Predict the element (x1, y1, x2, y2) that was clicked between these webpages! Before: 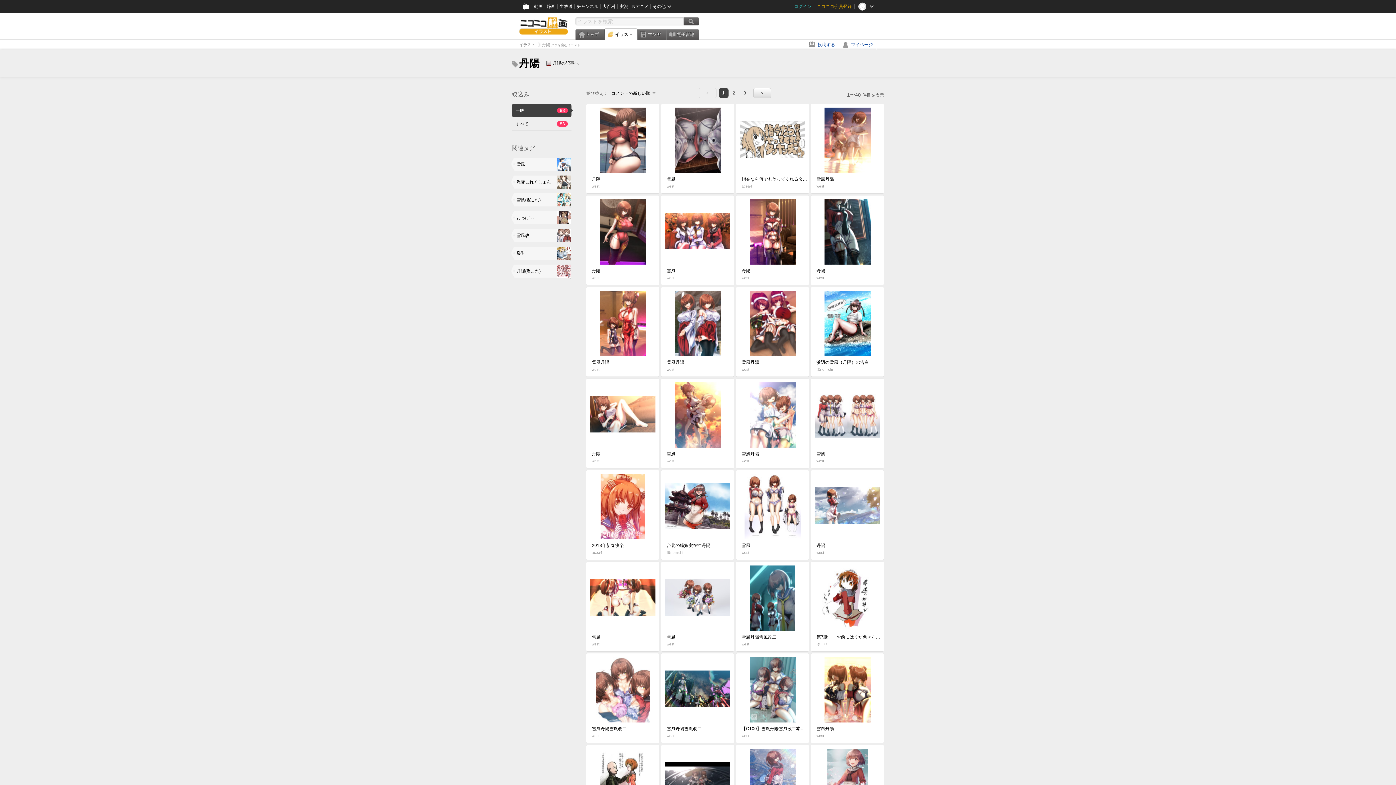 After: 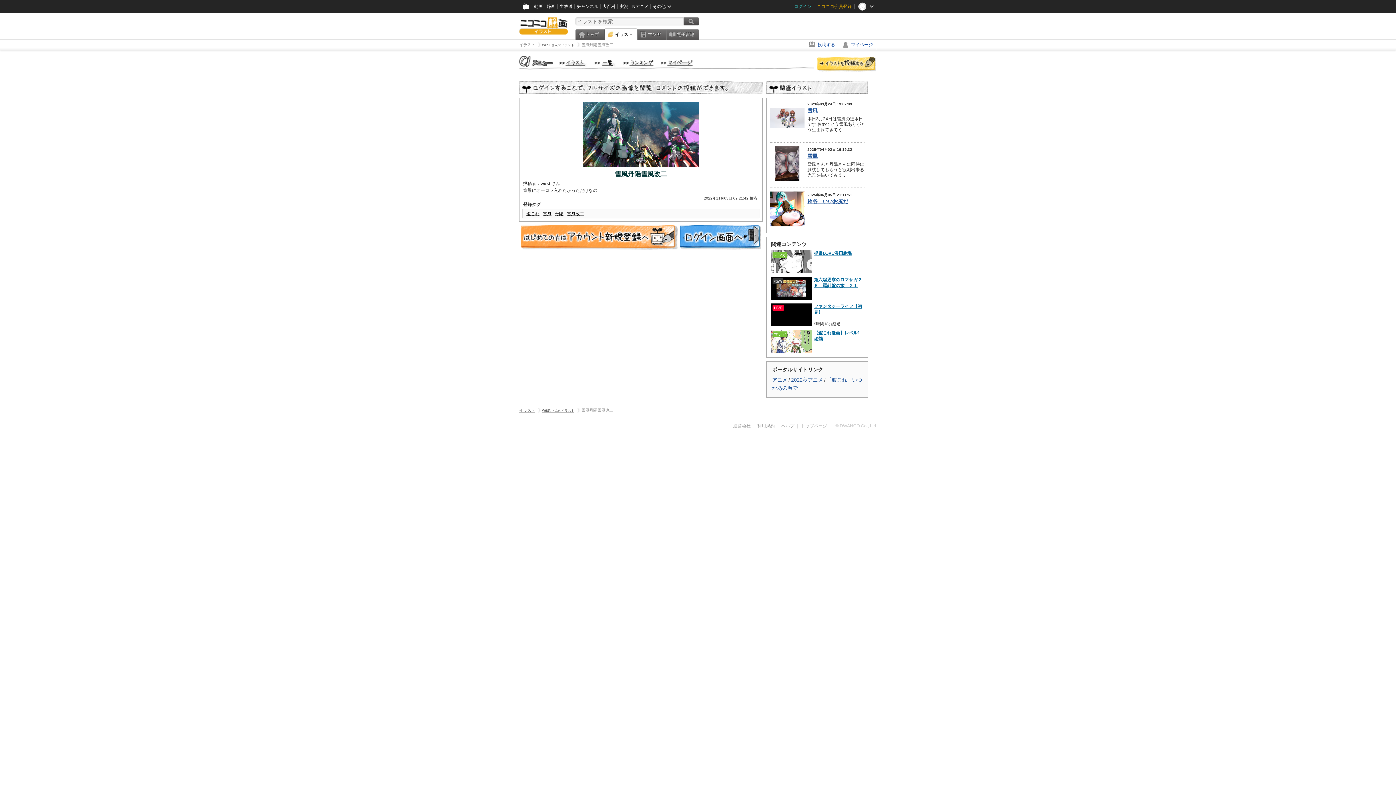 Action: bbox: (661, 653, 734, 743) label: 雪風丹陽雪風改二
west
415 1 0